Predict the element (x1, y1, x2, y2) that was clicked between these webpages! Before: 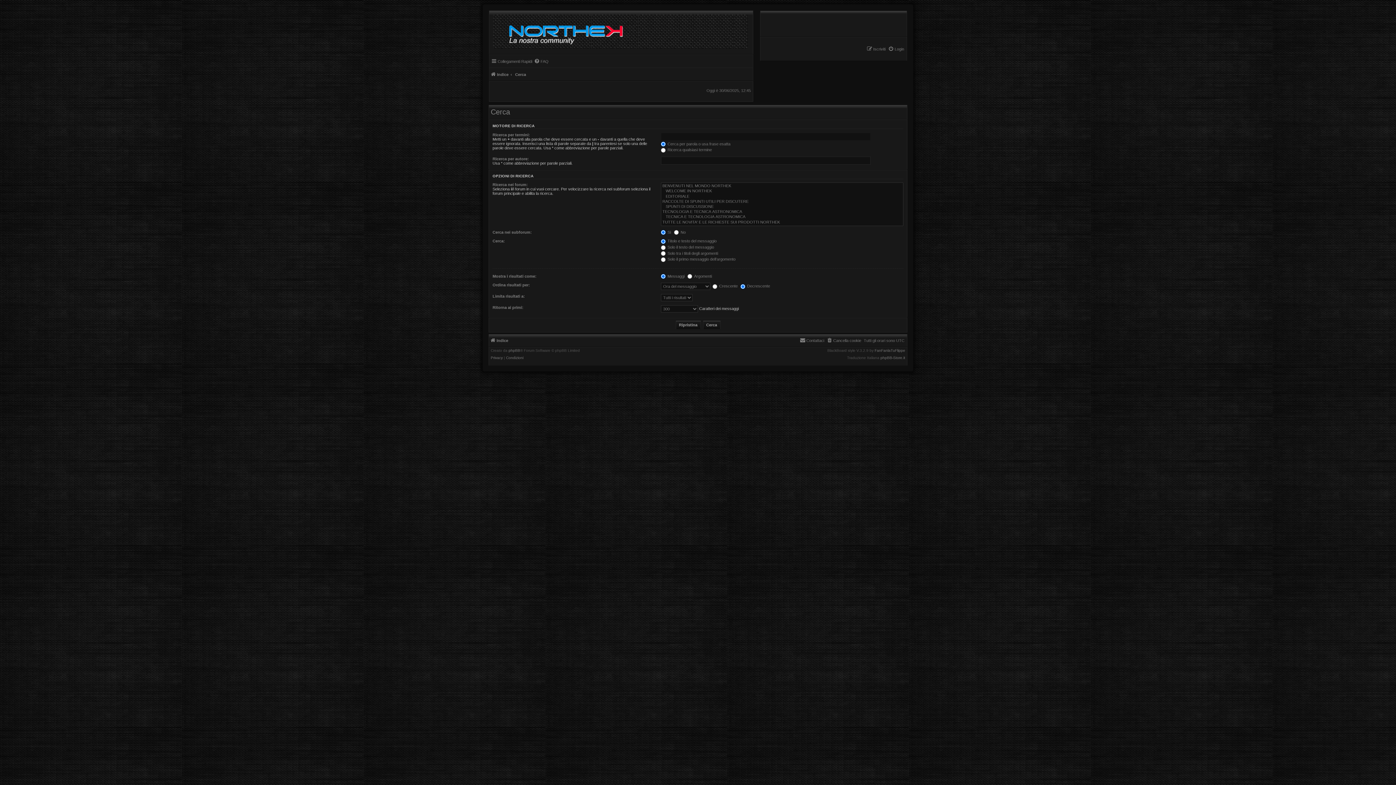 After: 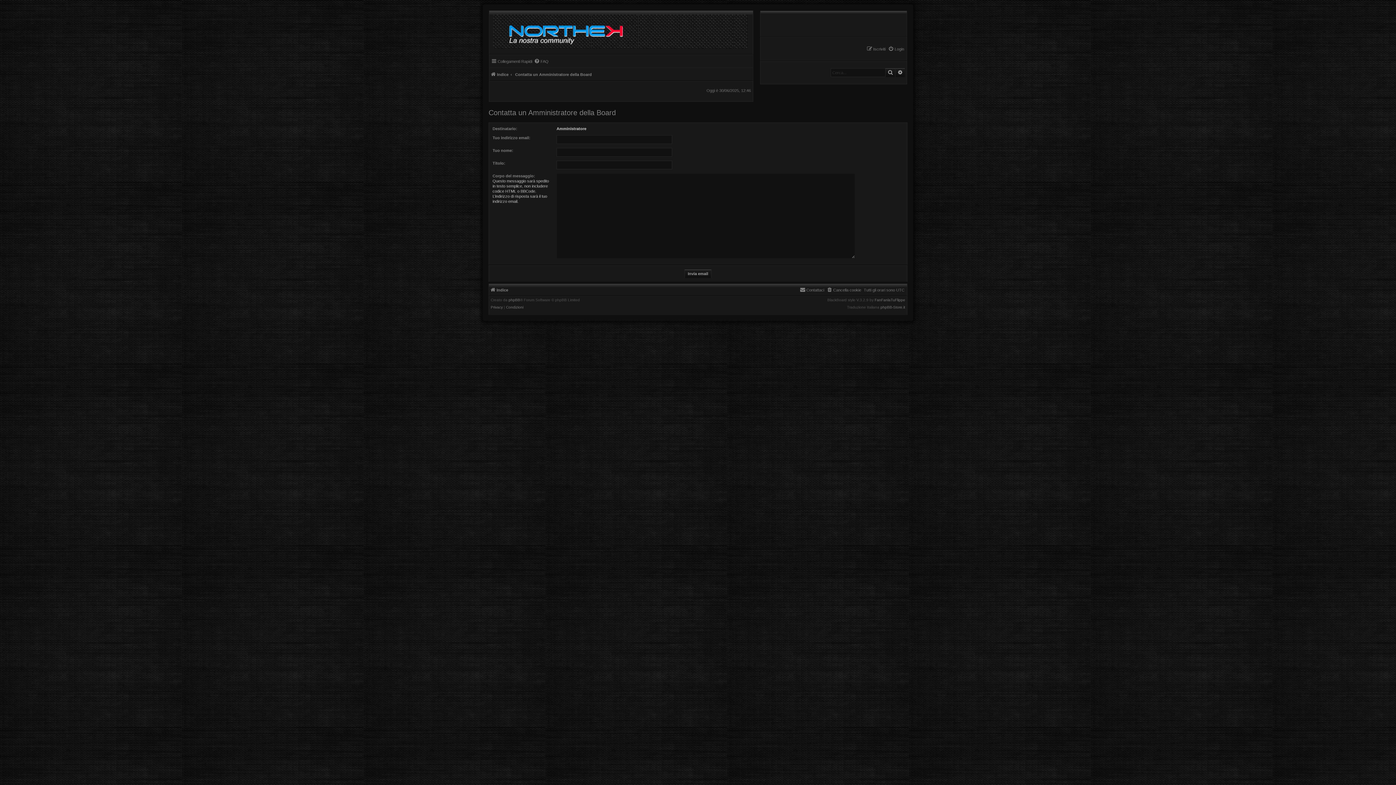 Action: bbox: (800, 336, 824, 345) label: Contattaci